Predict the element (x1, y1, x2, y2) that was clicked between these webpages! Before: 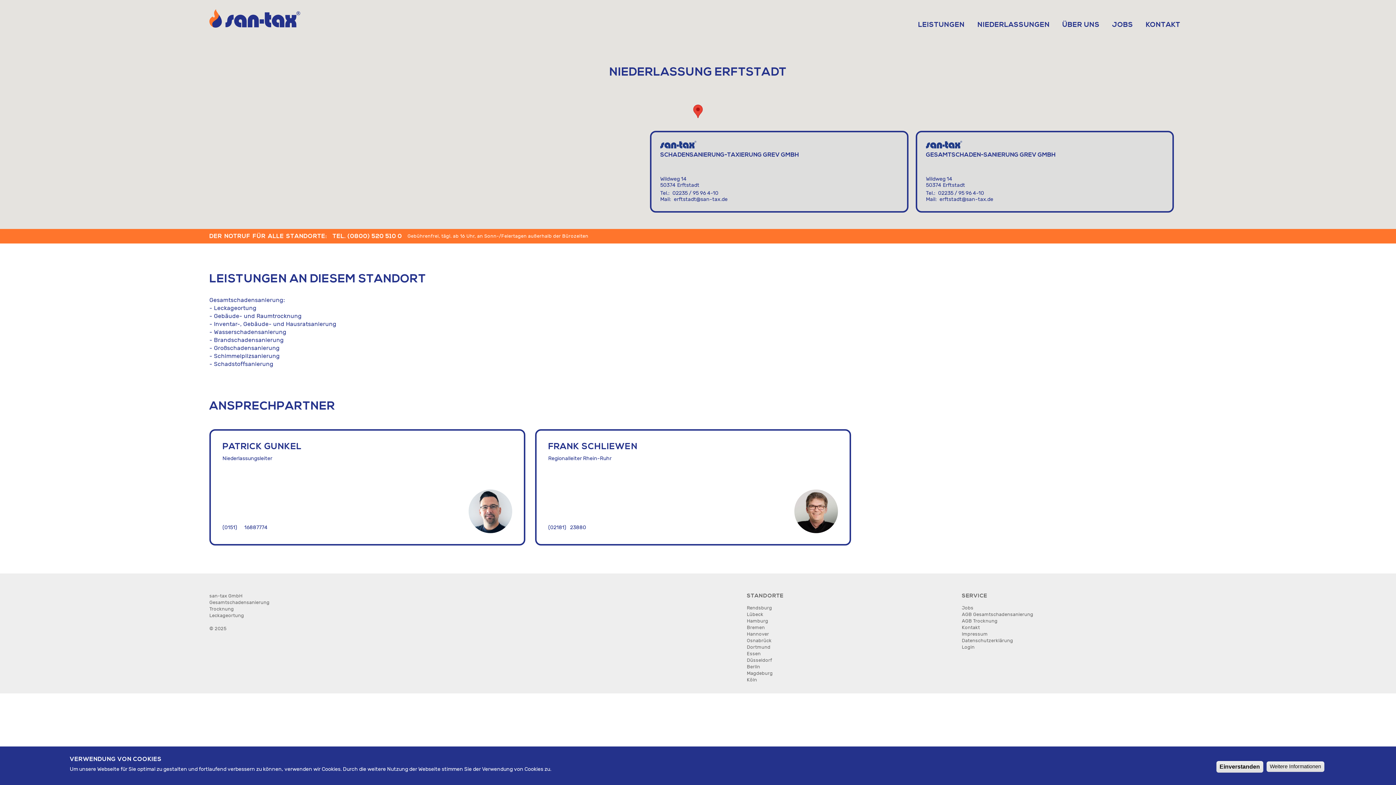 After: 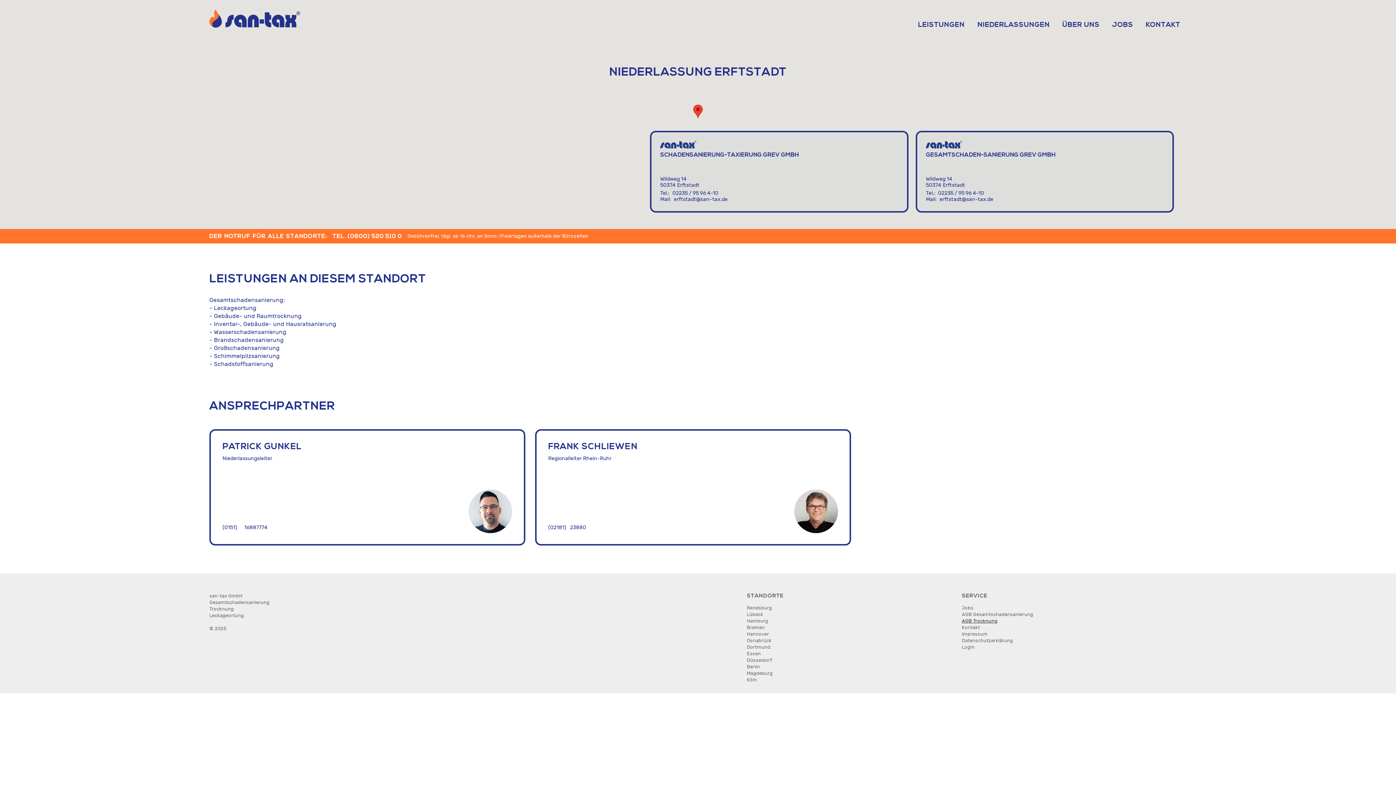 Action: label: AGB Trocknung bbox: (962, 618, 997, 623)